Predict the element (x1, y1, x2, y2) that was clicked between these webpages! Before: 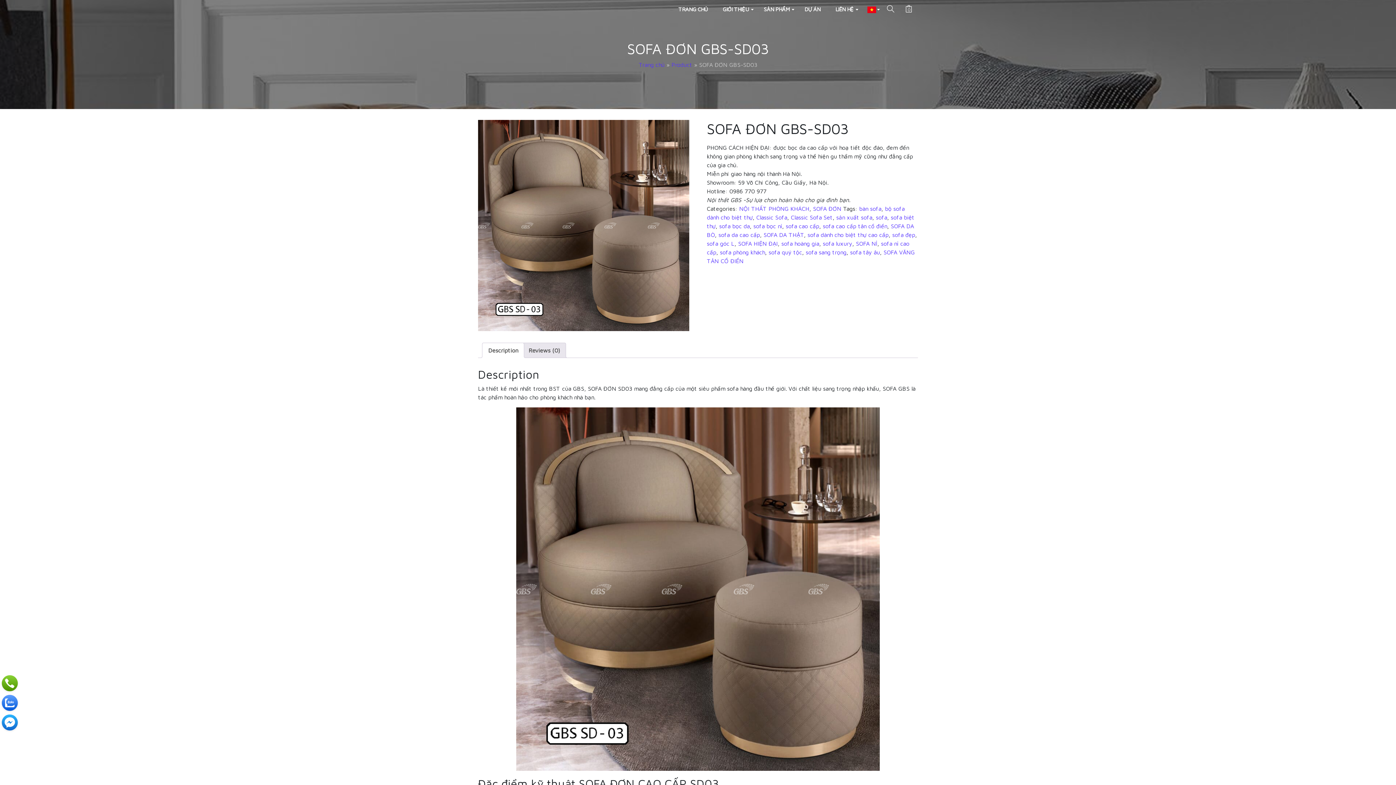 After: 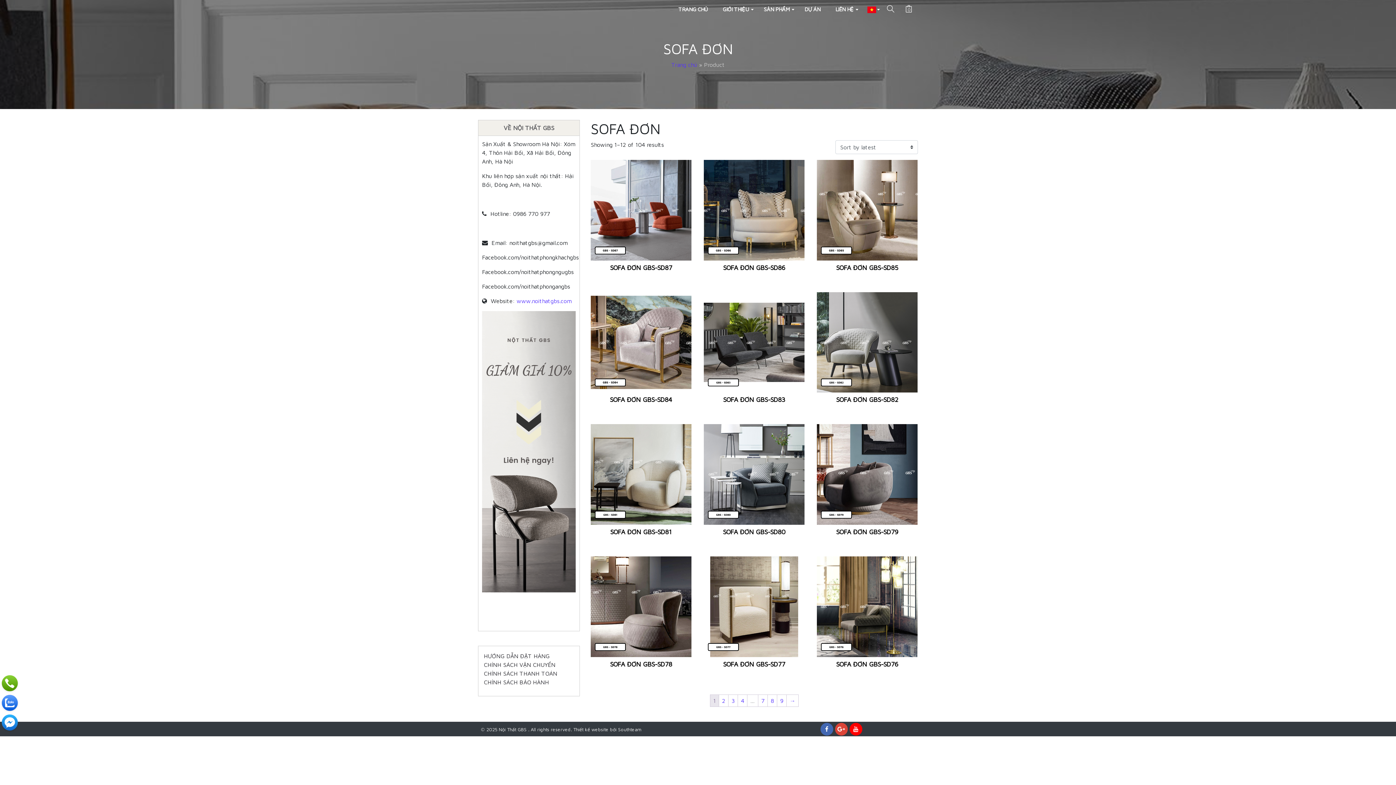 Action: bbox: (813, 205, 841, 212) label: SOFA ĐƠN